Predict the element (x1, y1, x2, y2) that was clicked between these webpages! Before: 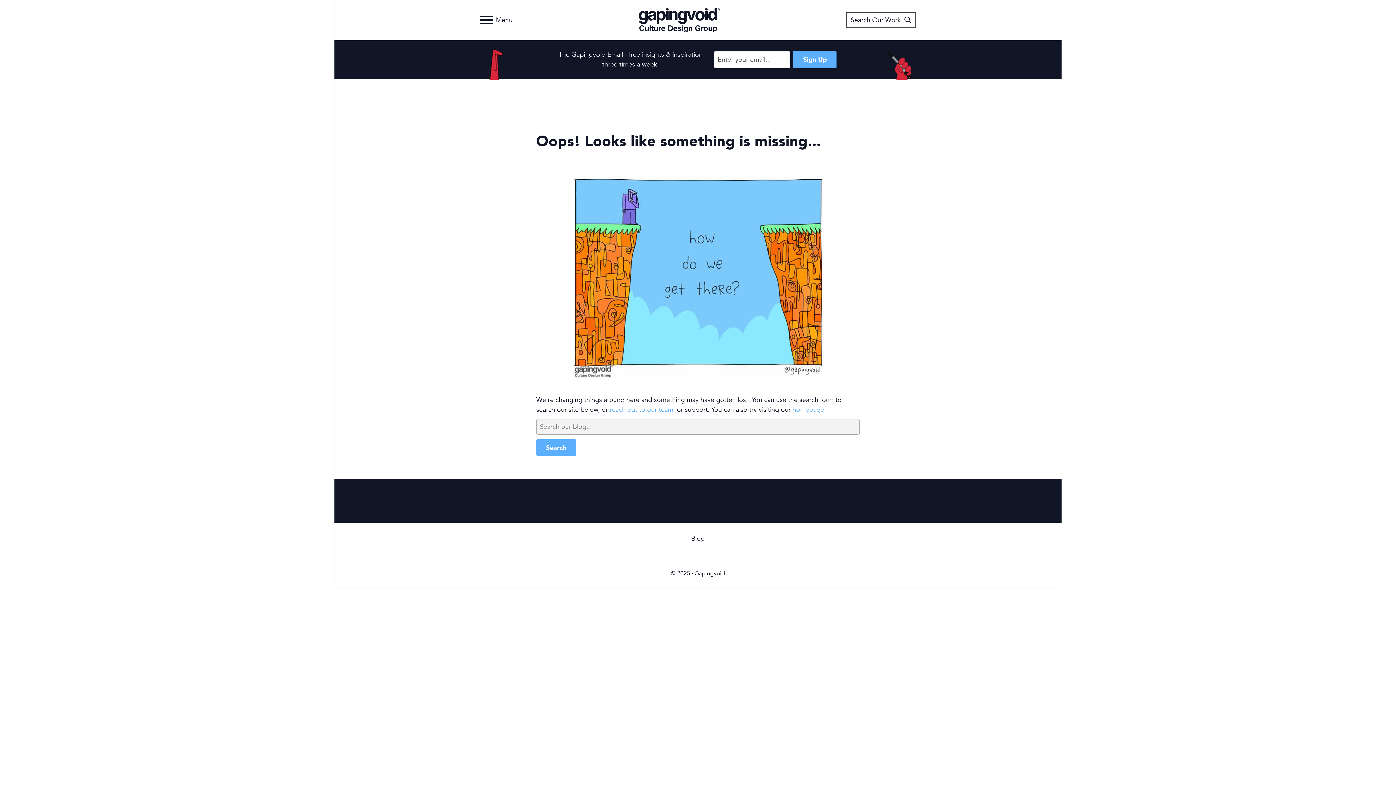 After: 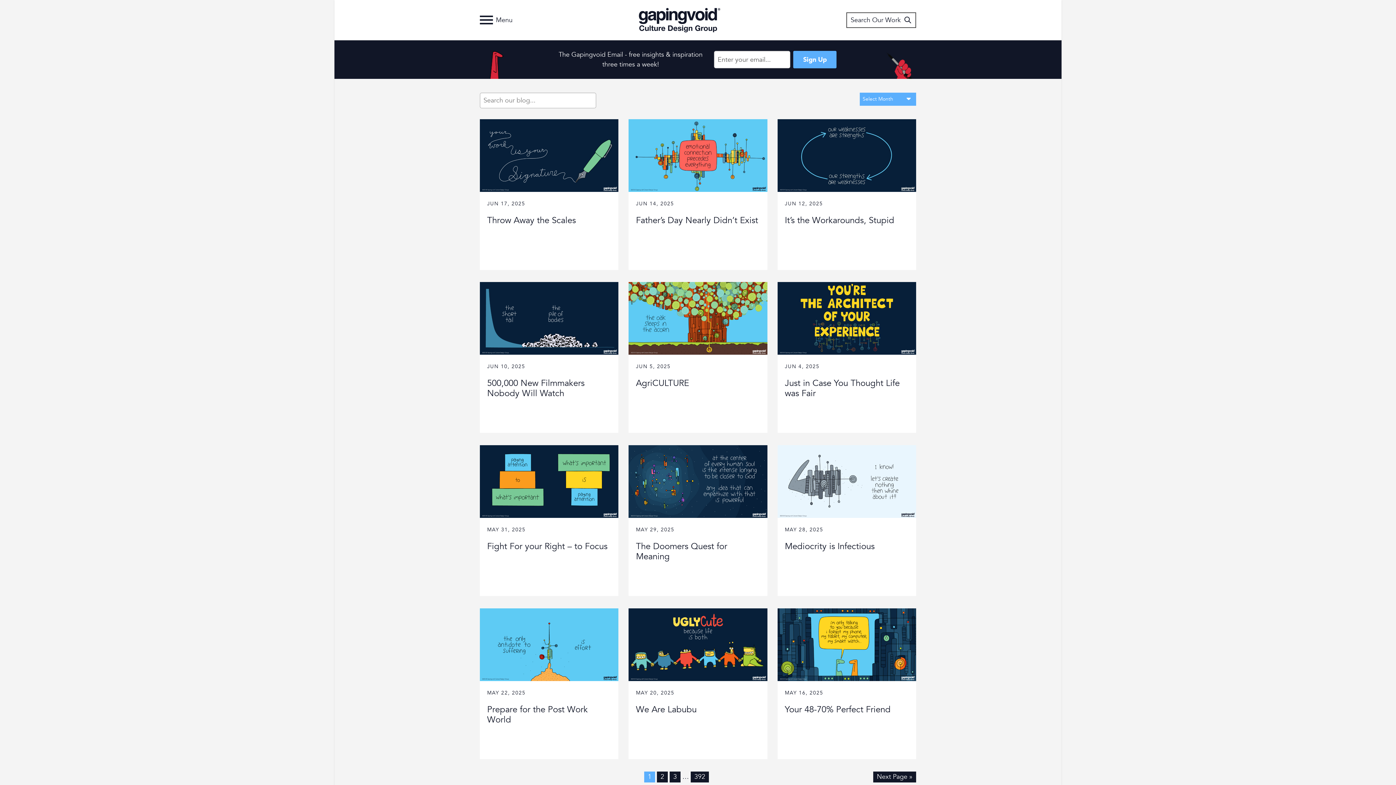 Action: bbox: (691, 534, 704, 543) label: Blog